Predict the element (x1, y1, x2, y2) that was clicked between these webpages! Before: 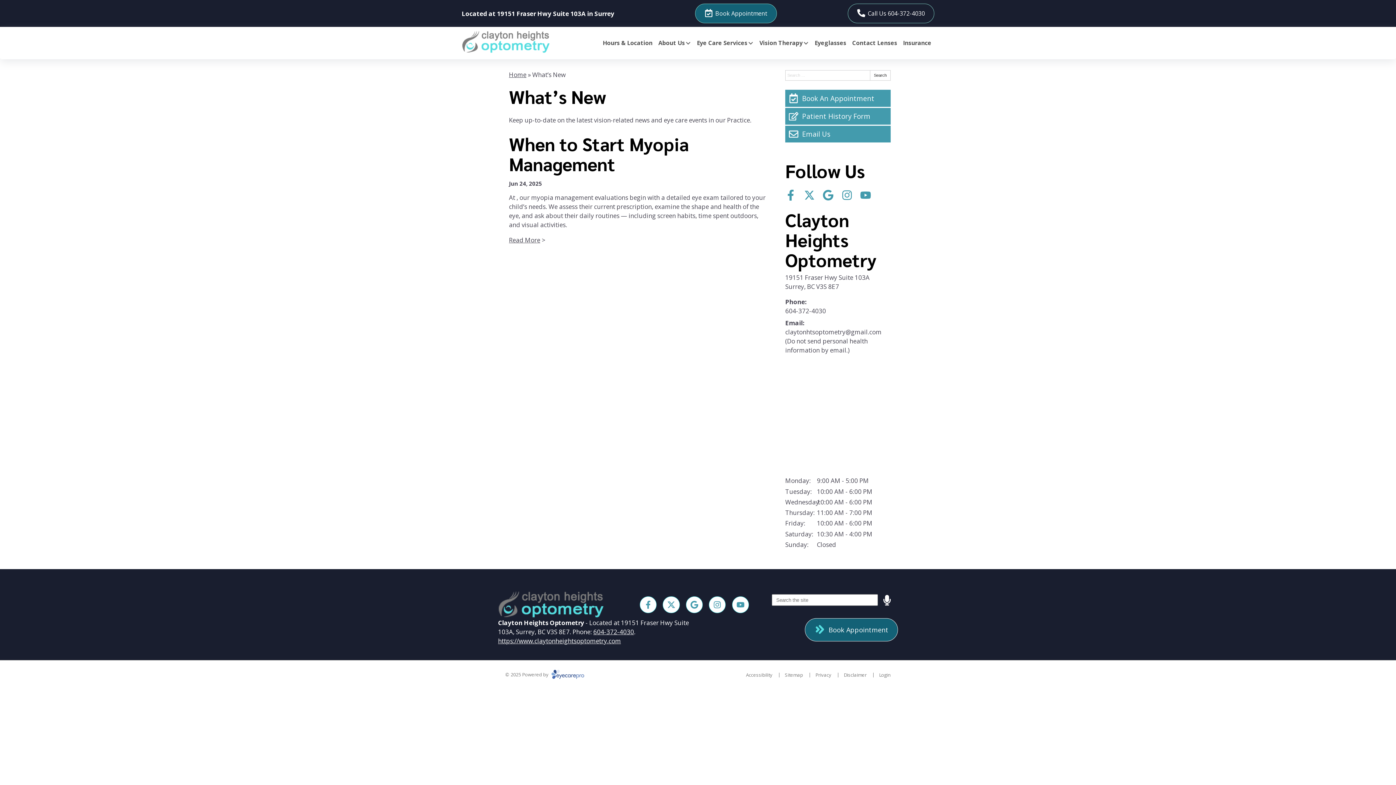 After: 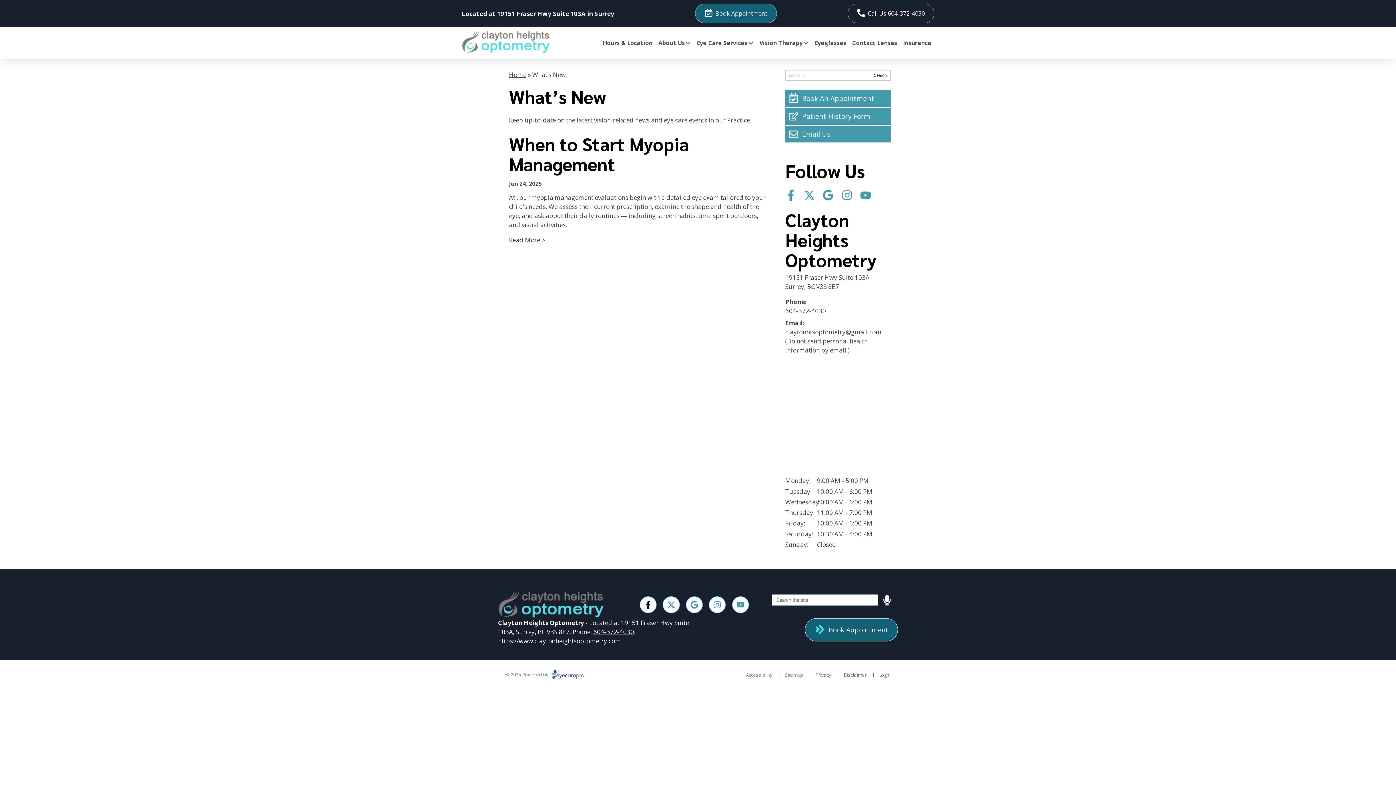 Action: label: Visit us on facebook bbox: (639, 596, 656, 613)